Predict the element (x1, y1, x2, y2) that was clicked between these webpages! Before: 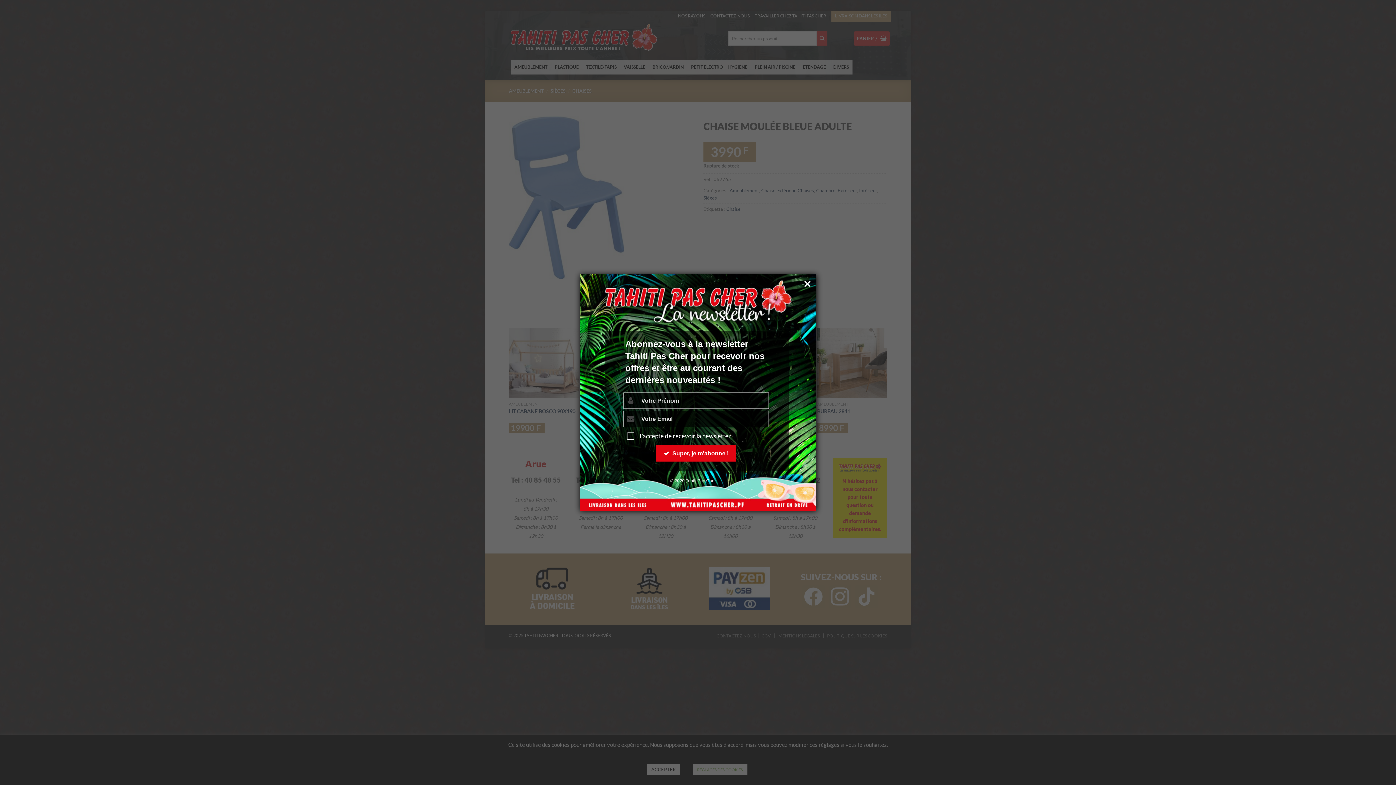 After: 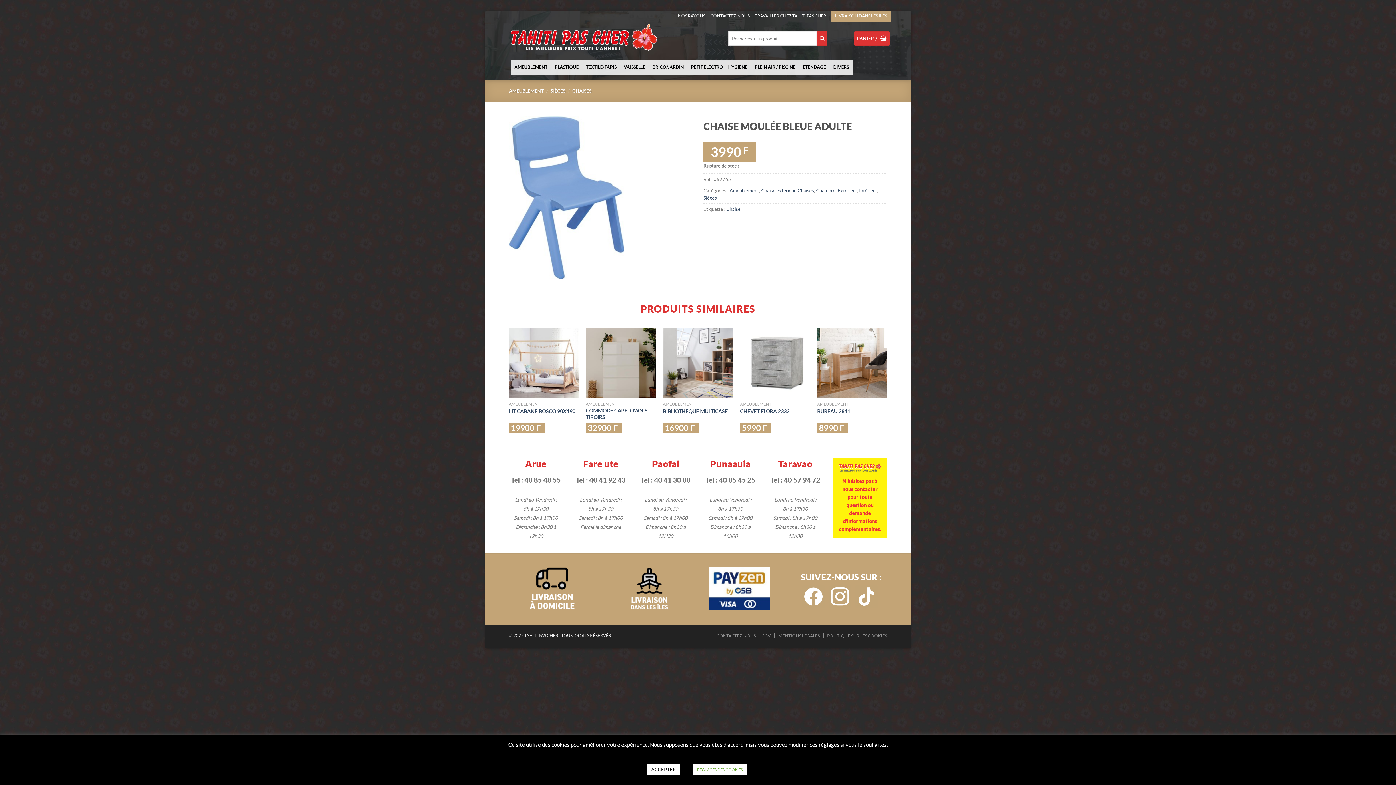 Action: bbox: (803, 276, 811, 291) label: ×